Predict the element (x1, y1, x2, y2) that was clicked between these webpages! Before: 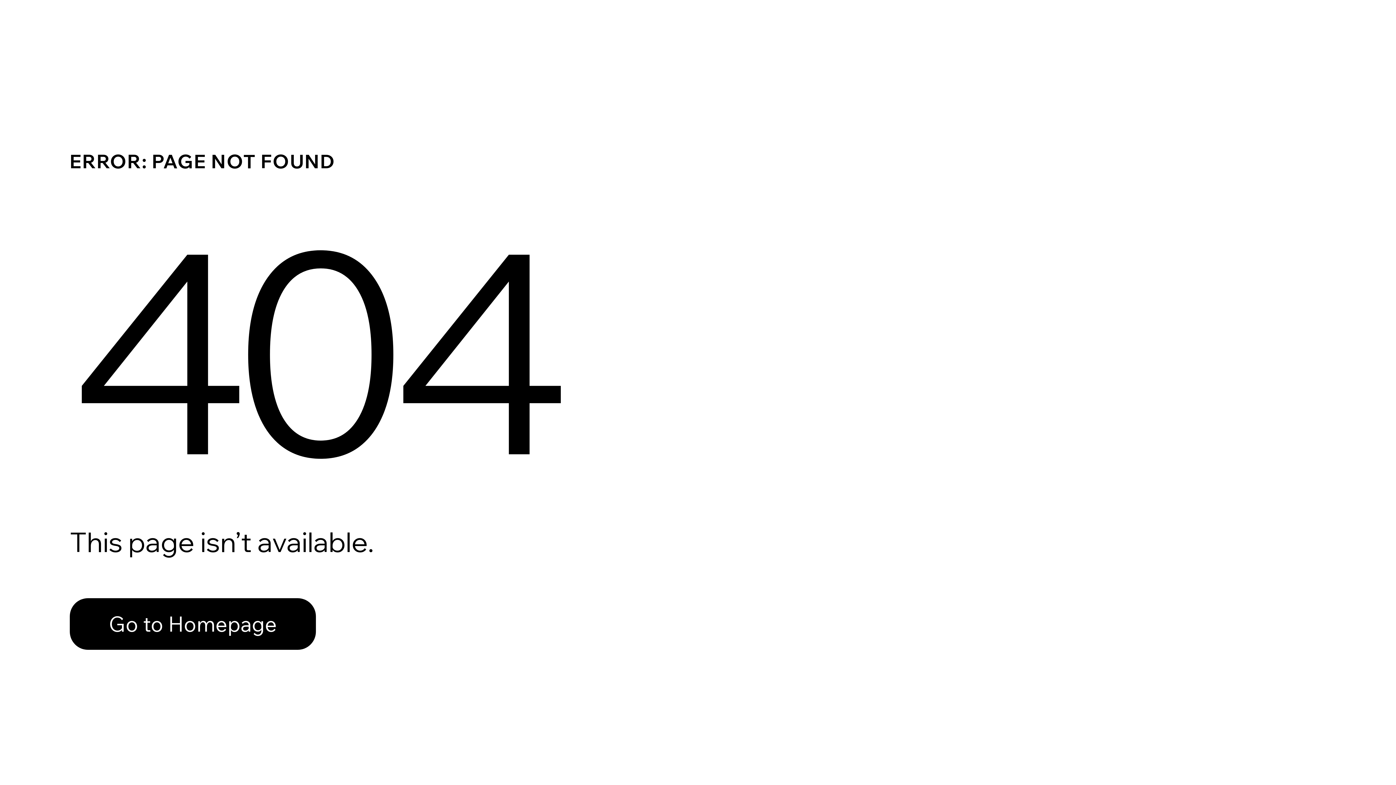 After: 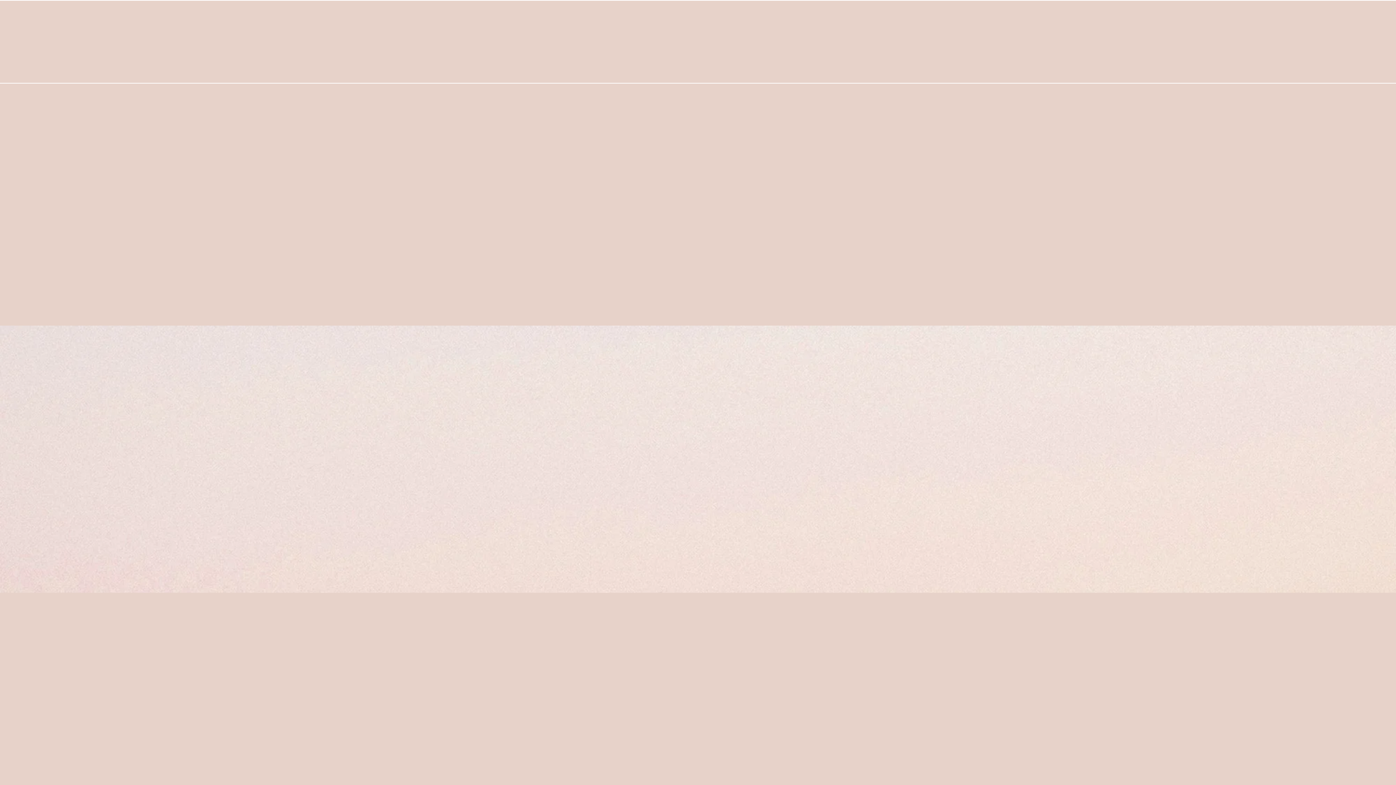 Action: bbox: (69, 582, 768, 659) label: Go to Homepage